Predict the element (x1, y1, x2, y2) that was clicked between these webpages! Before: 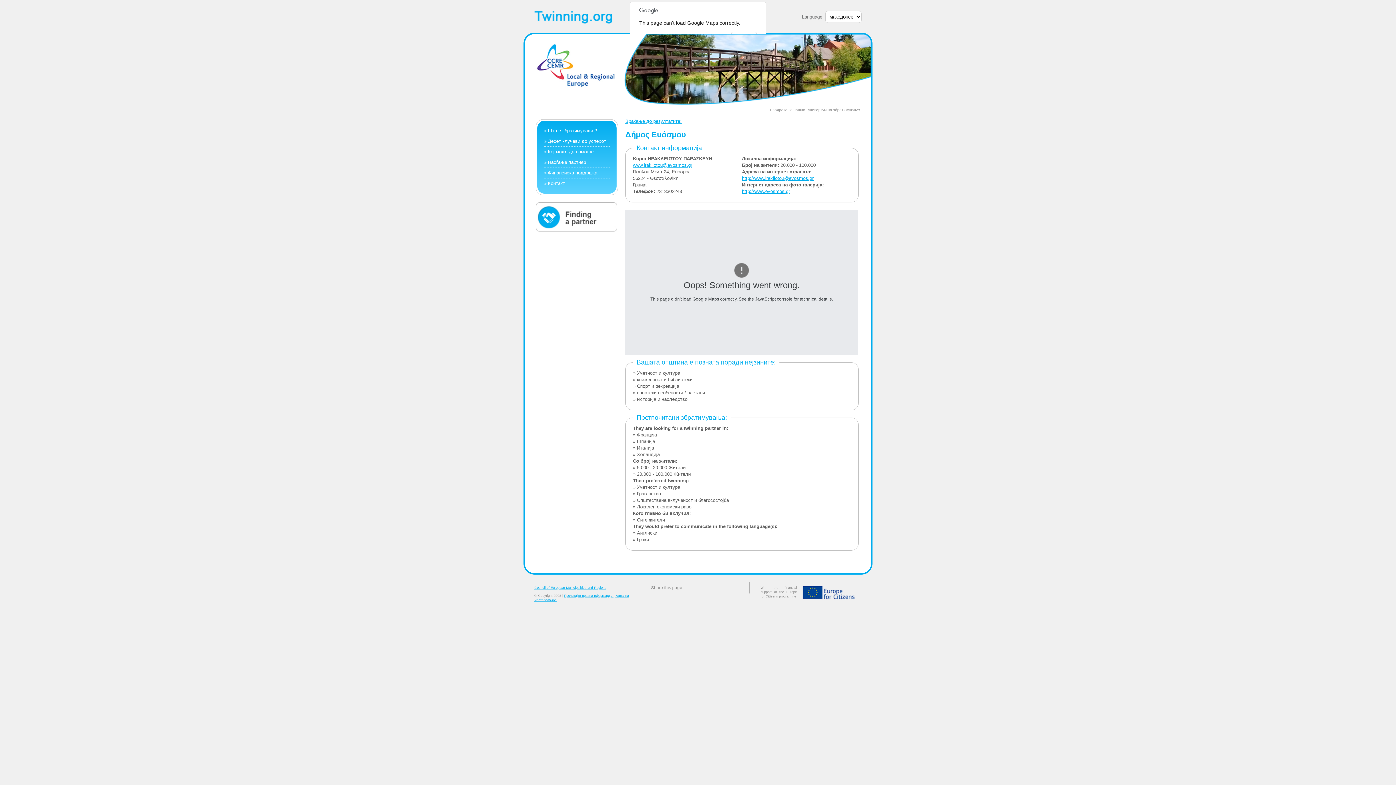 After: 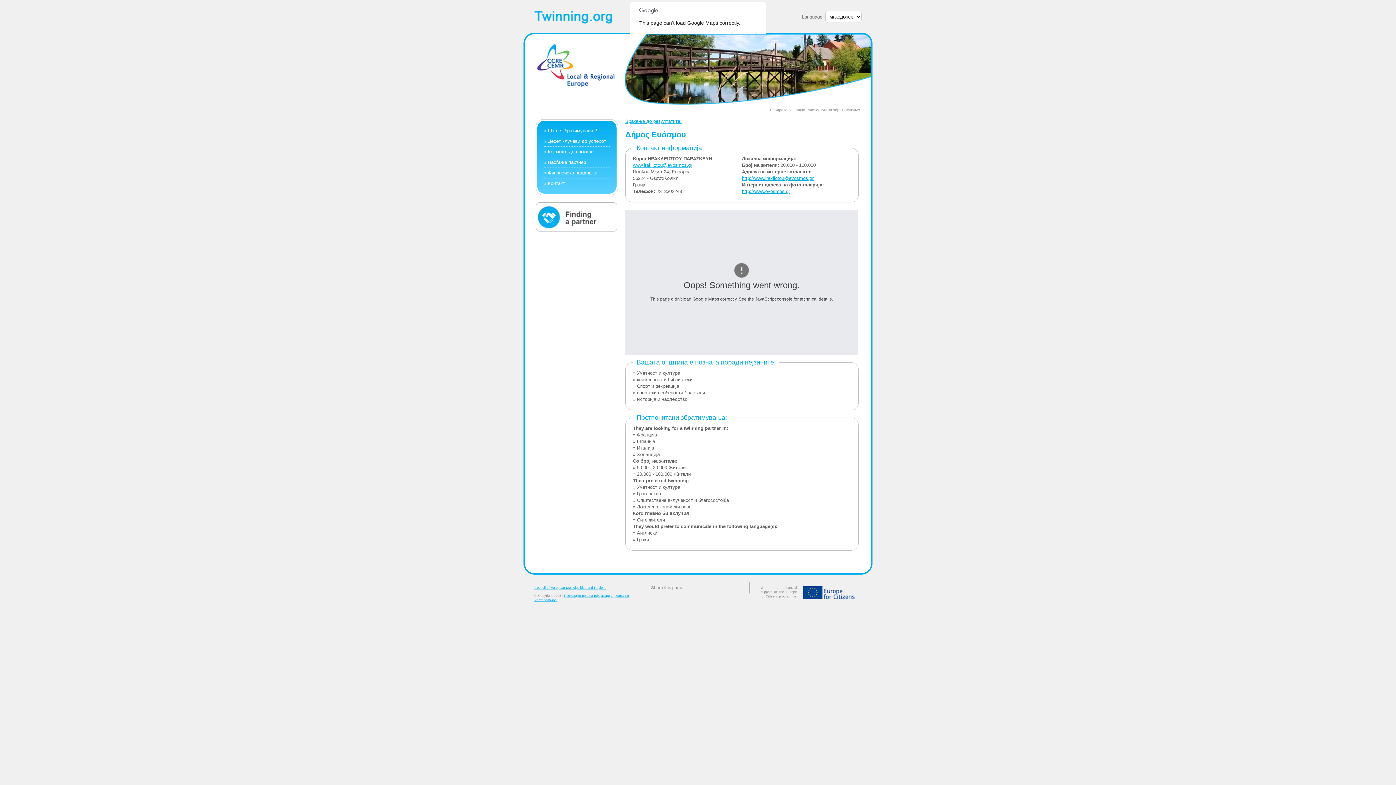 Action: label: www.irakliotou@evosmos.gr bbox: (633, 162, 692, 168)